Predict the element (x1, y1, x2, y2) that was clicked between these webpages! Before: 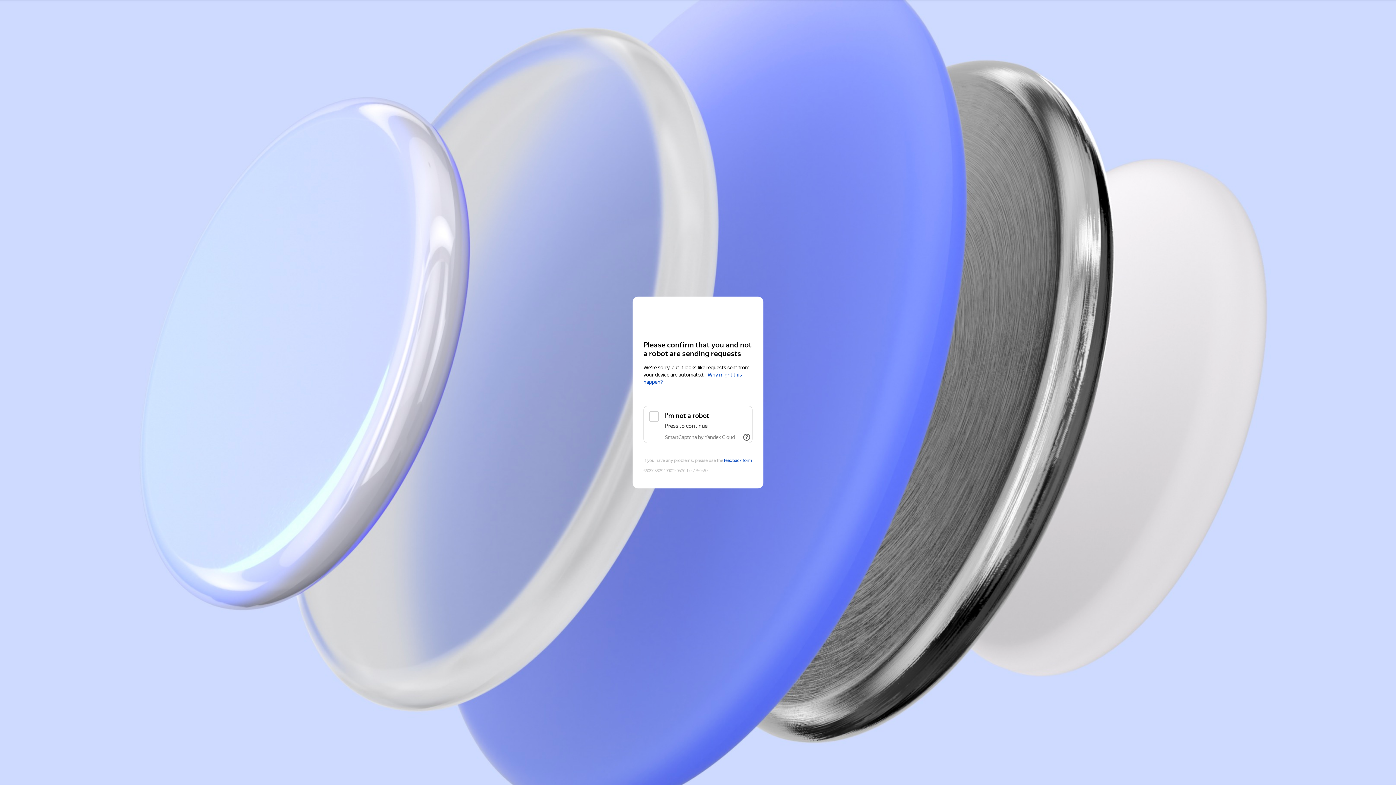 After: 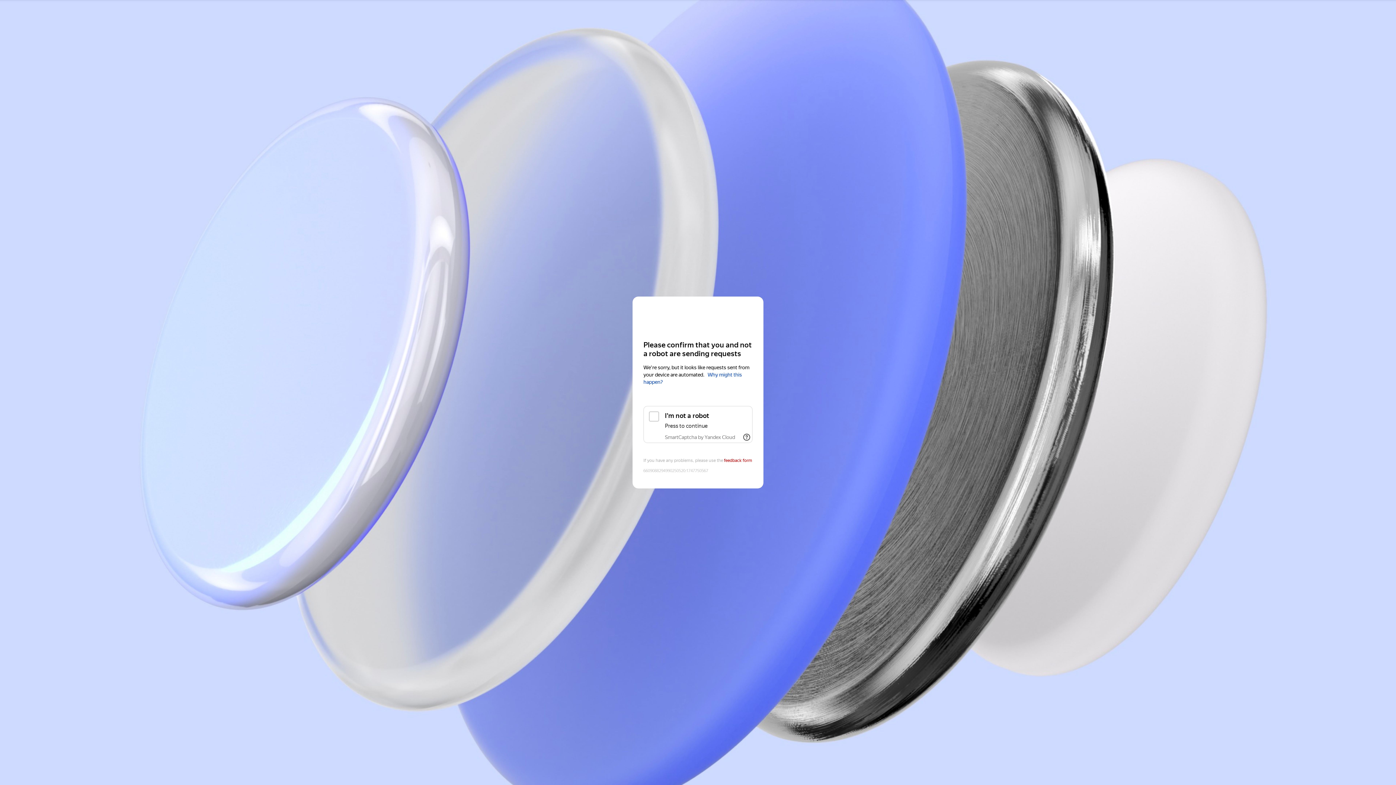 Action: label: feedback form bbox: (724, 458, 752, 463)